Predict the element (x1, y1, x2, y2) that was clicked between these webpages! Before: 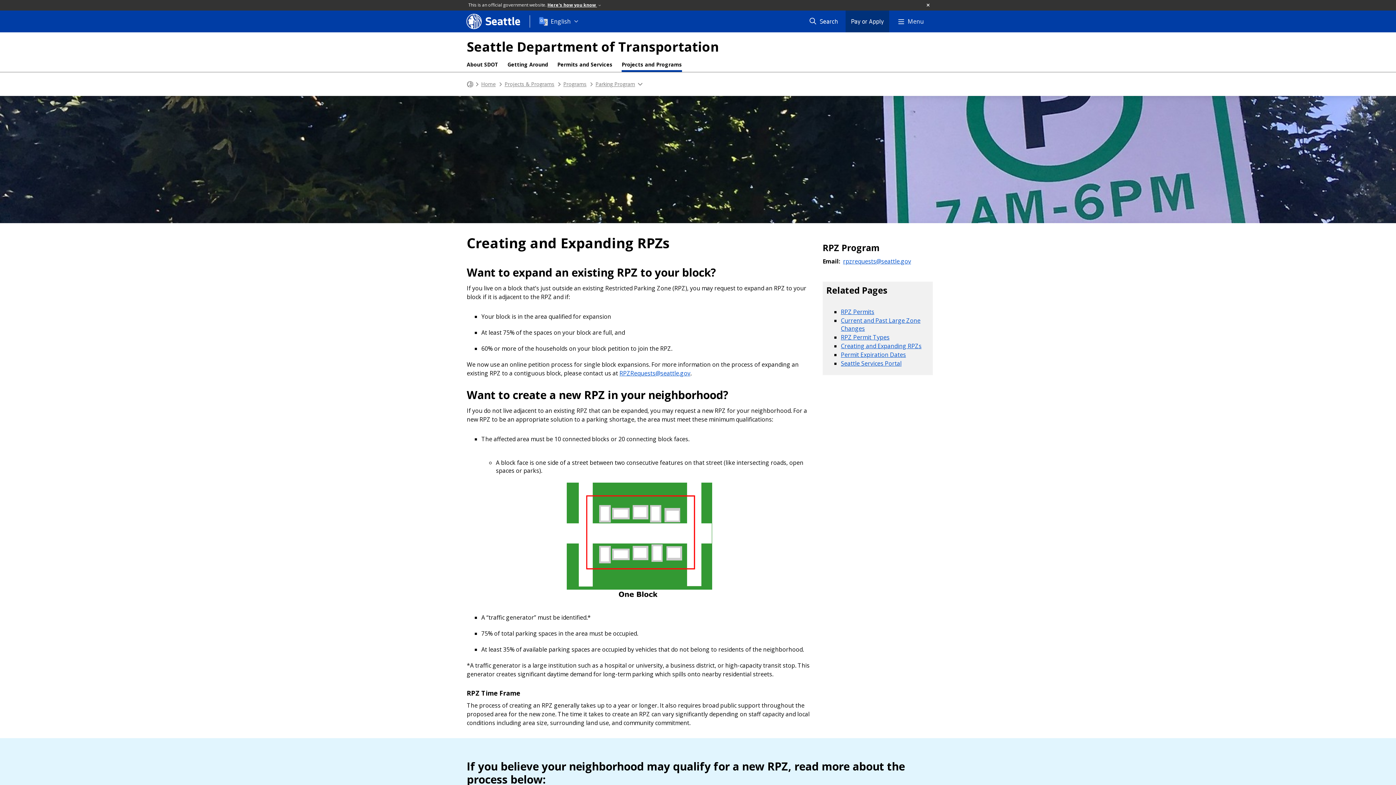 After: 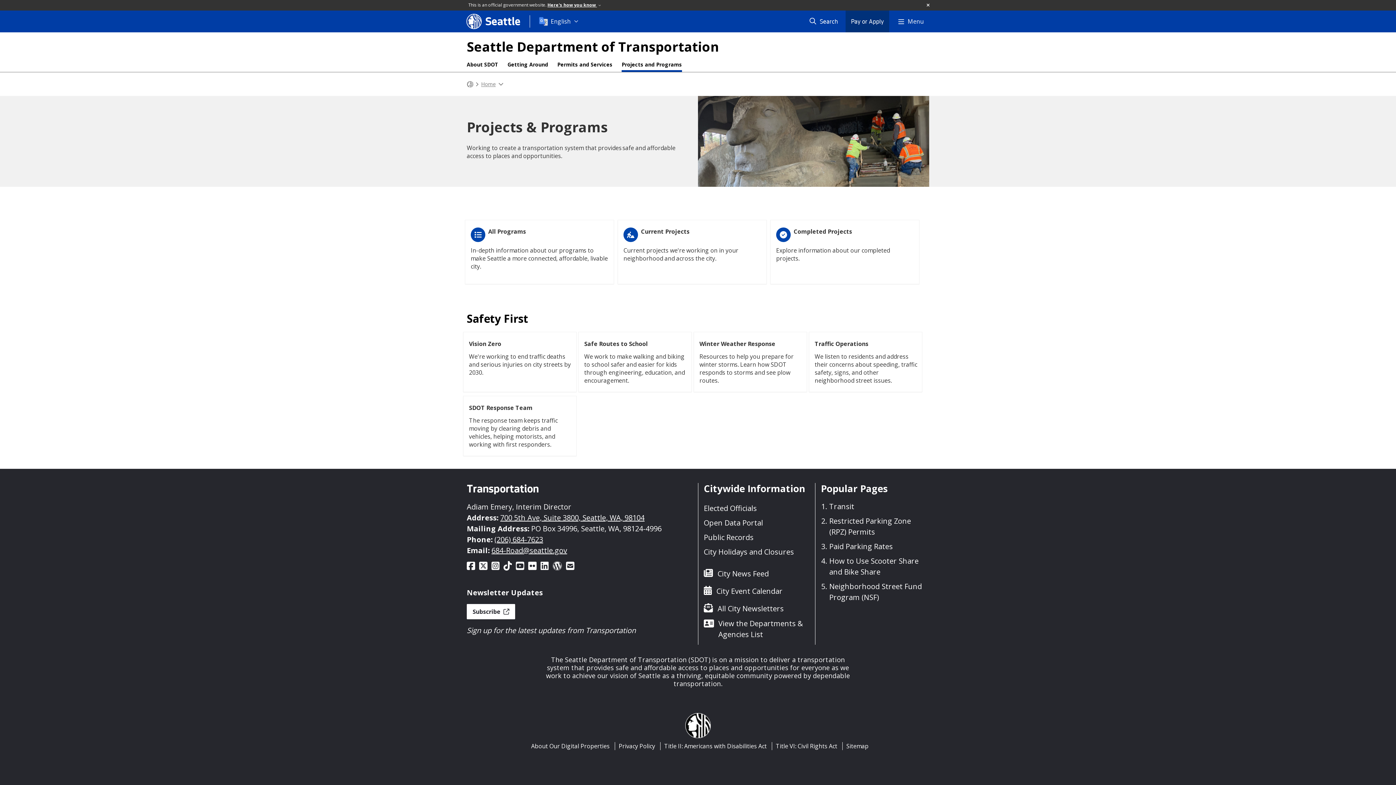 Action: label: Projects and Programs menu, Working to create a transportation system that provides safe and affordable access to places and opportunities. bbox: (621, 61, 682, 72)